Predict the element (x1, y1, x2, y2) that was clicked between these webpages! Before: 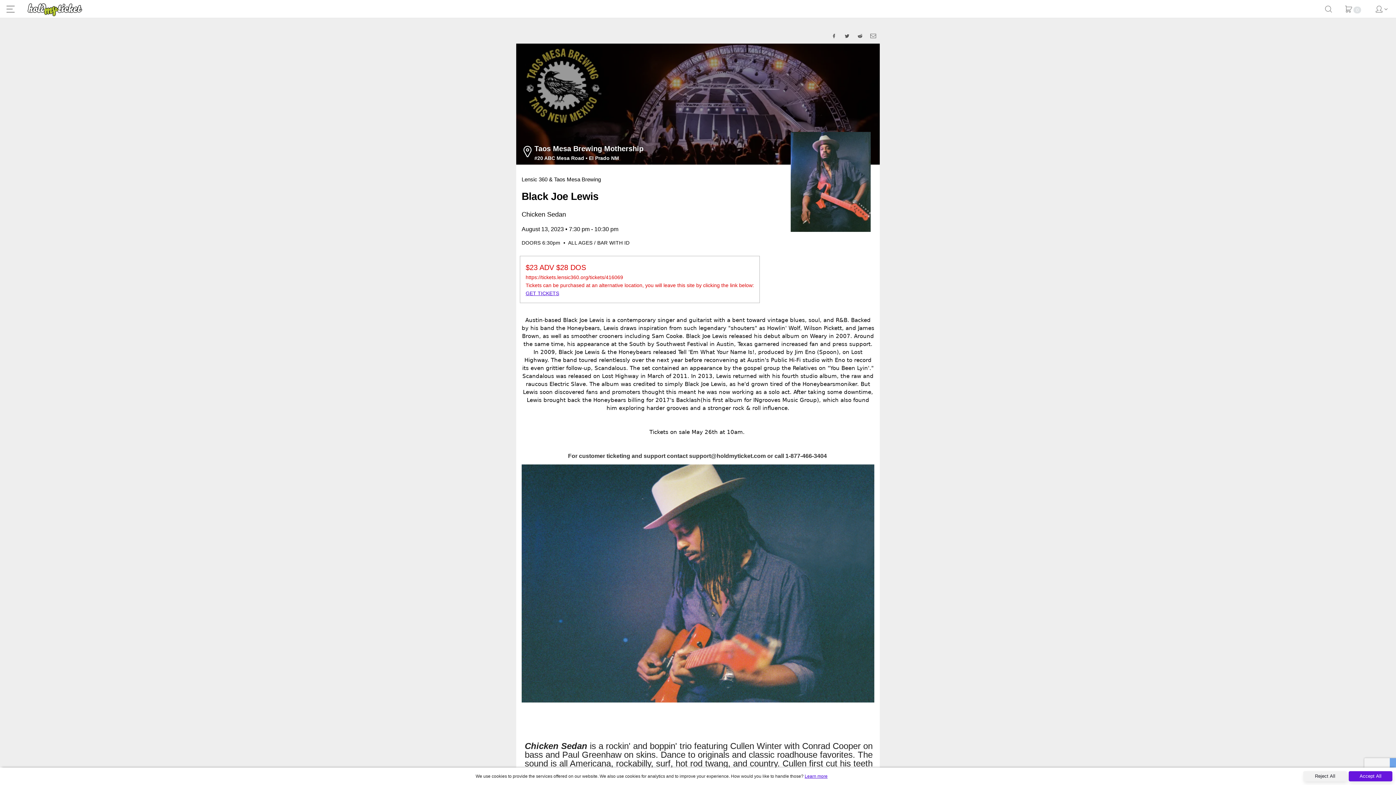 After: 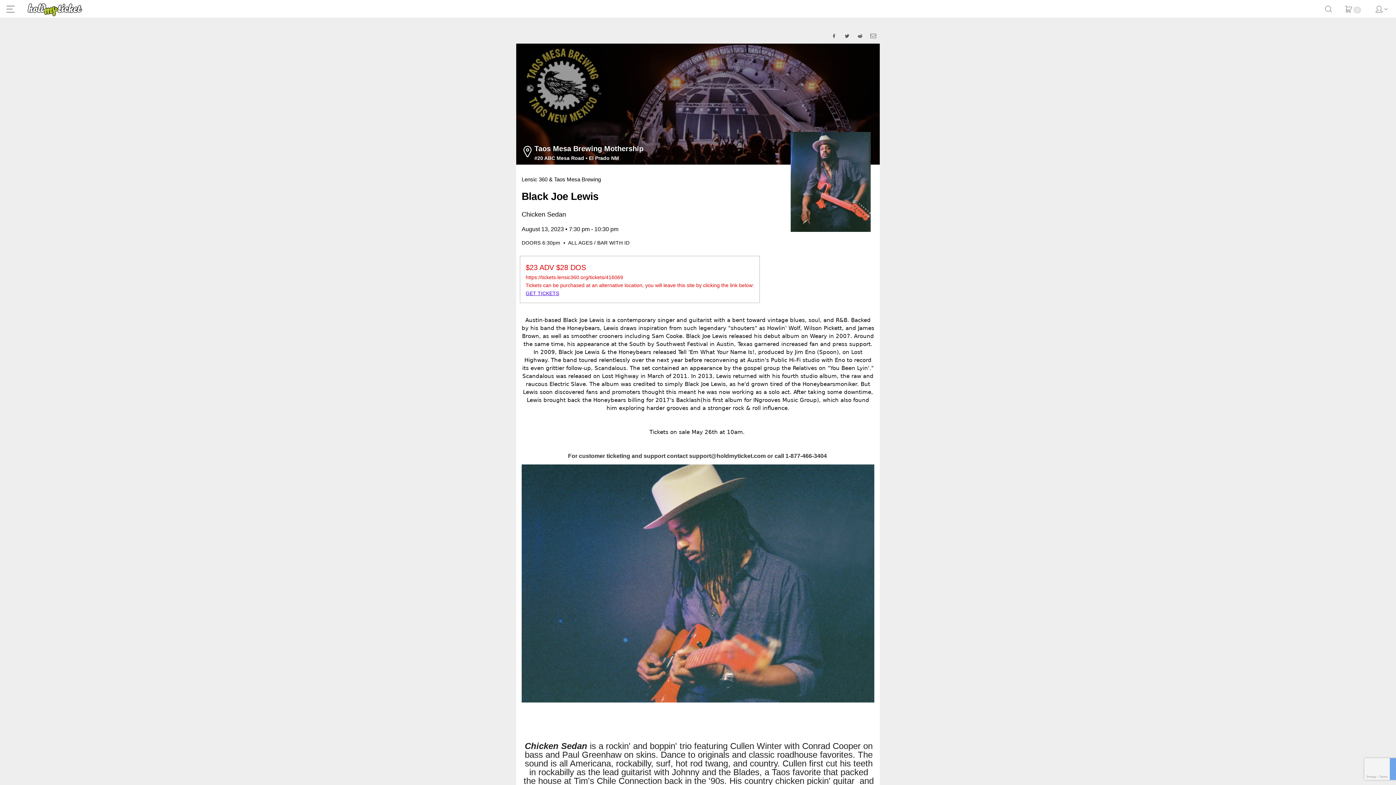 Action: label: Accept All bbox: (1349, 771, 1392, 781)